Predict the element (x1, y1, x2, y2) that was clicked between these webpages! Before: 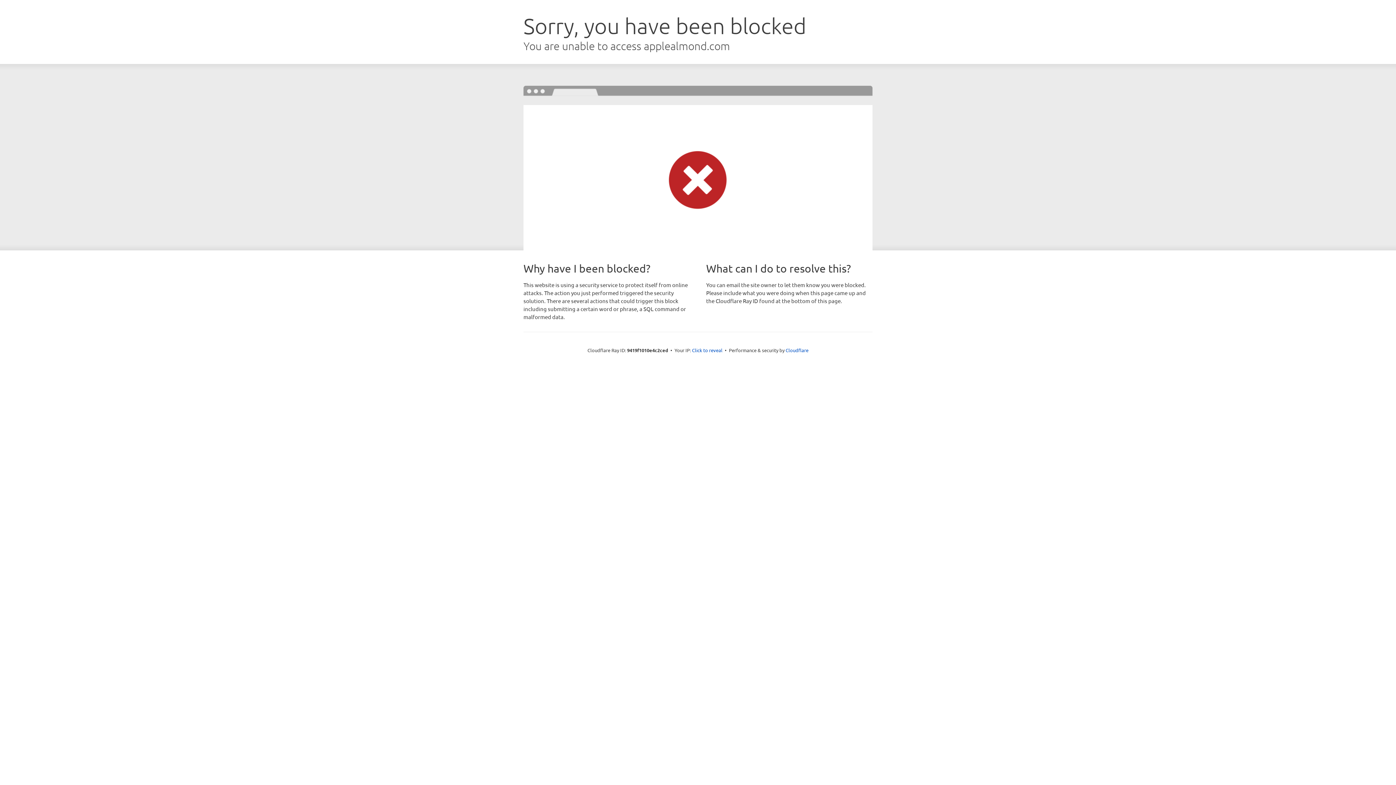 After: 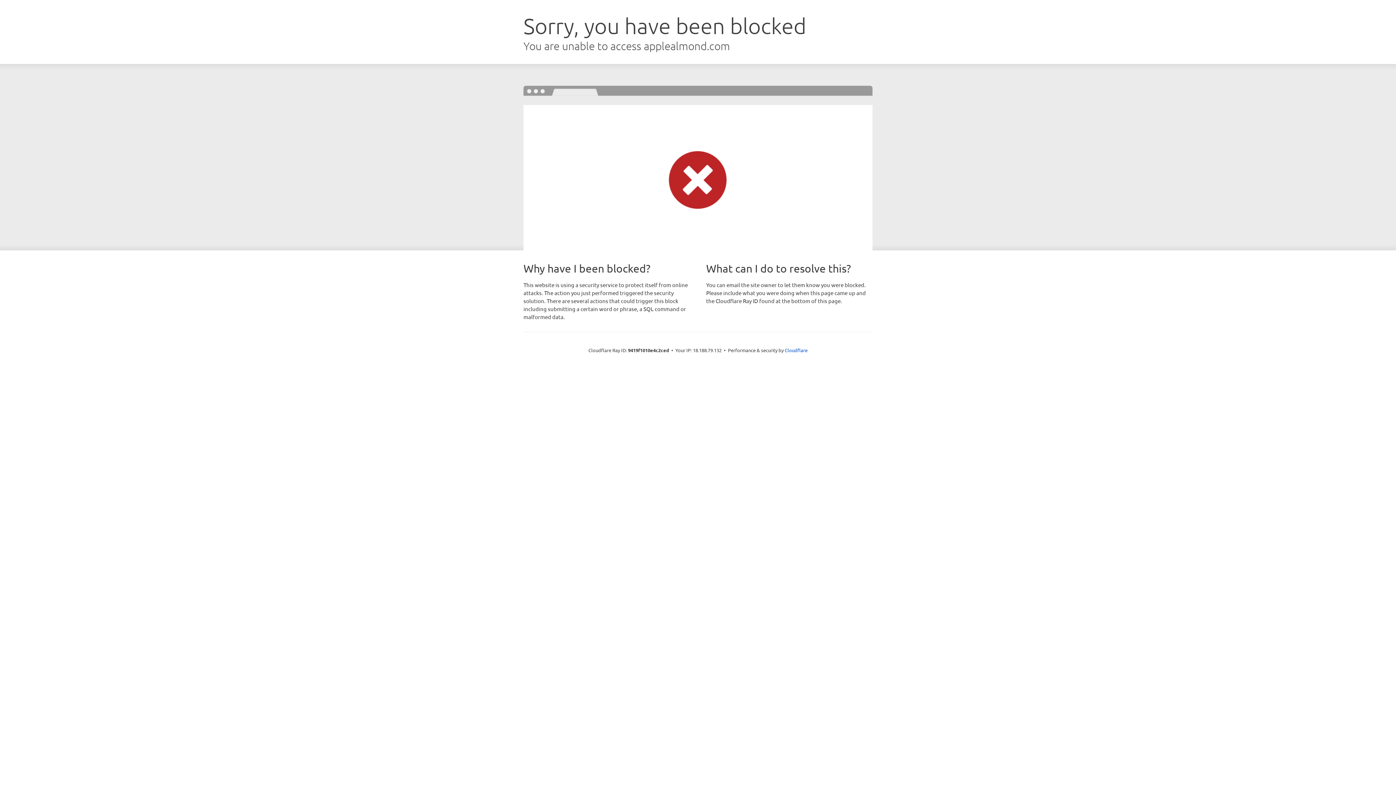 Action: label: Click to reveal bbox: (692, 346, 722, 353)